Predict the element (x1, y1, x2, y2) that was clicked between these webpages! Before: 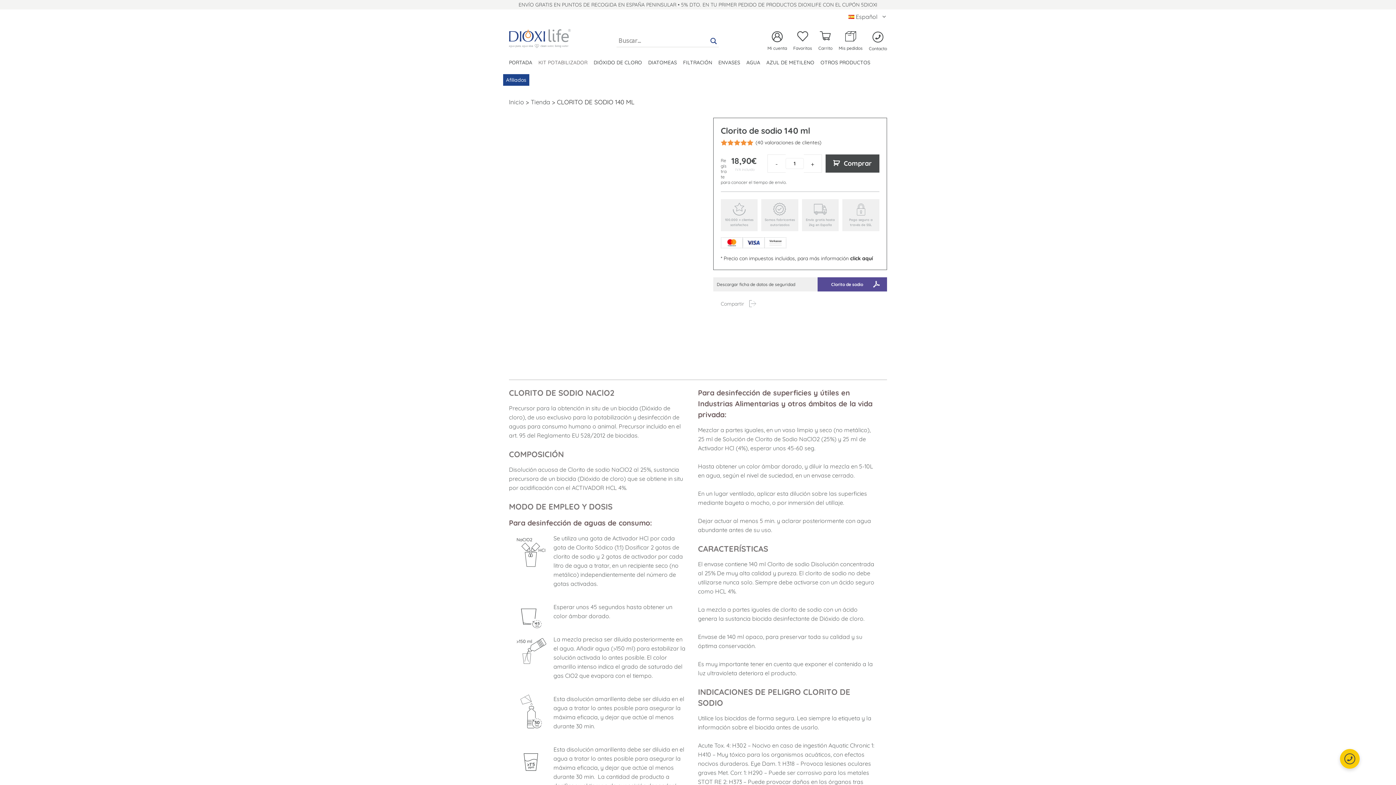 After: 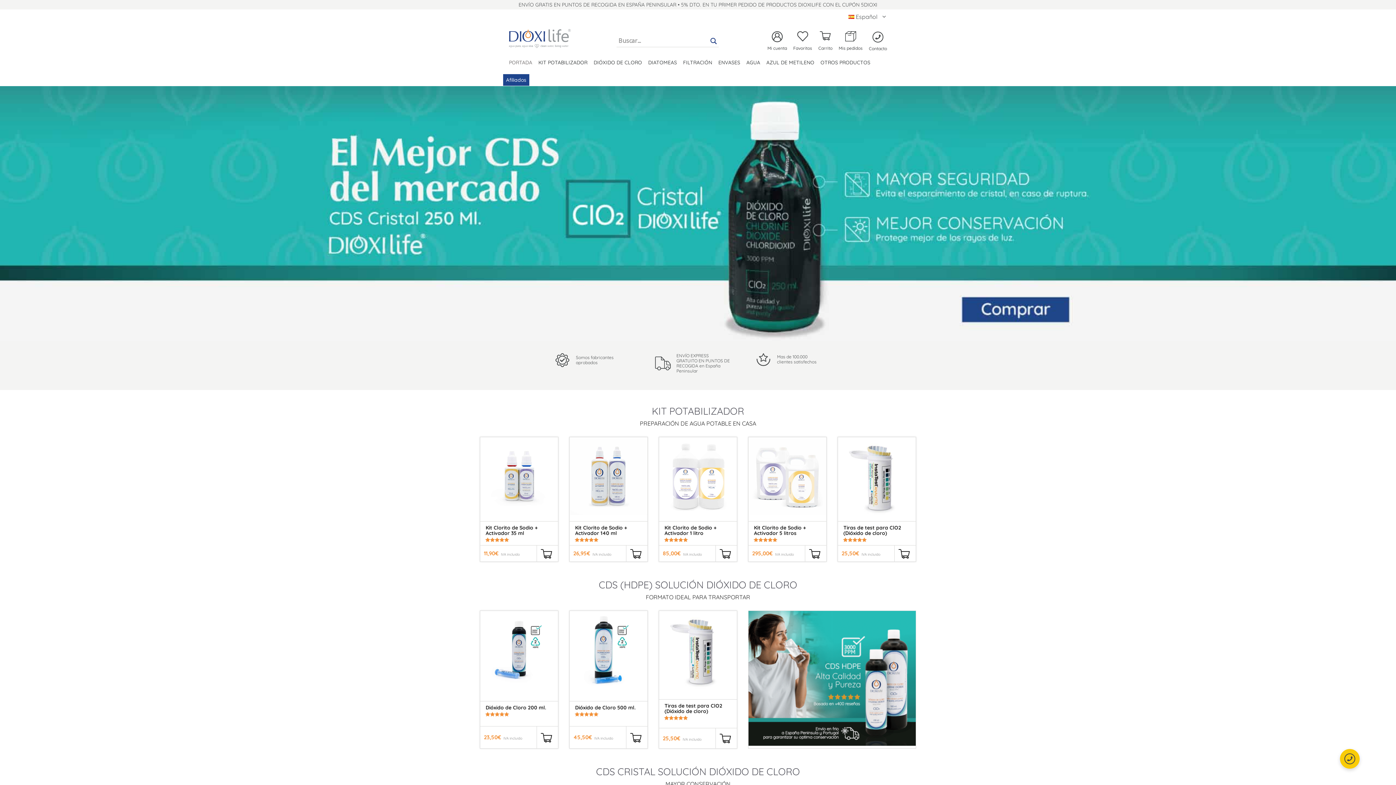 Action: bbox: (509, 98, 524, 105) label: Inicio